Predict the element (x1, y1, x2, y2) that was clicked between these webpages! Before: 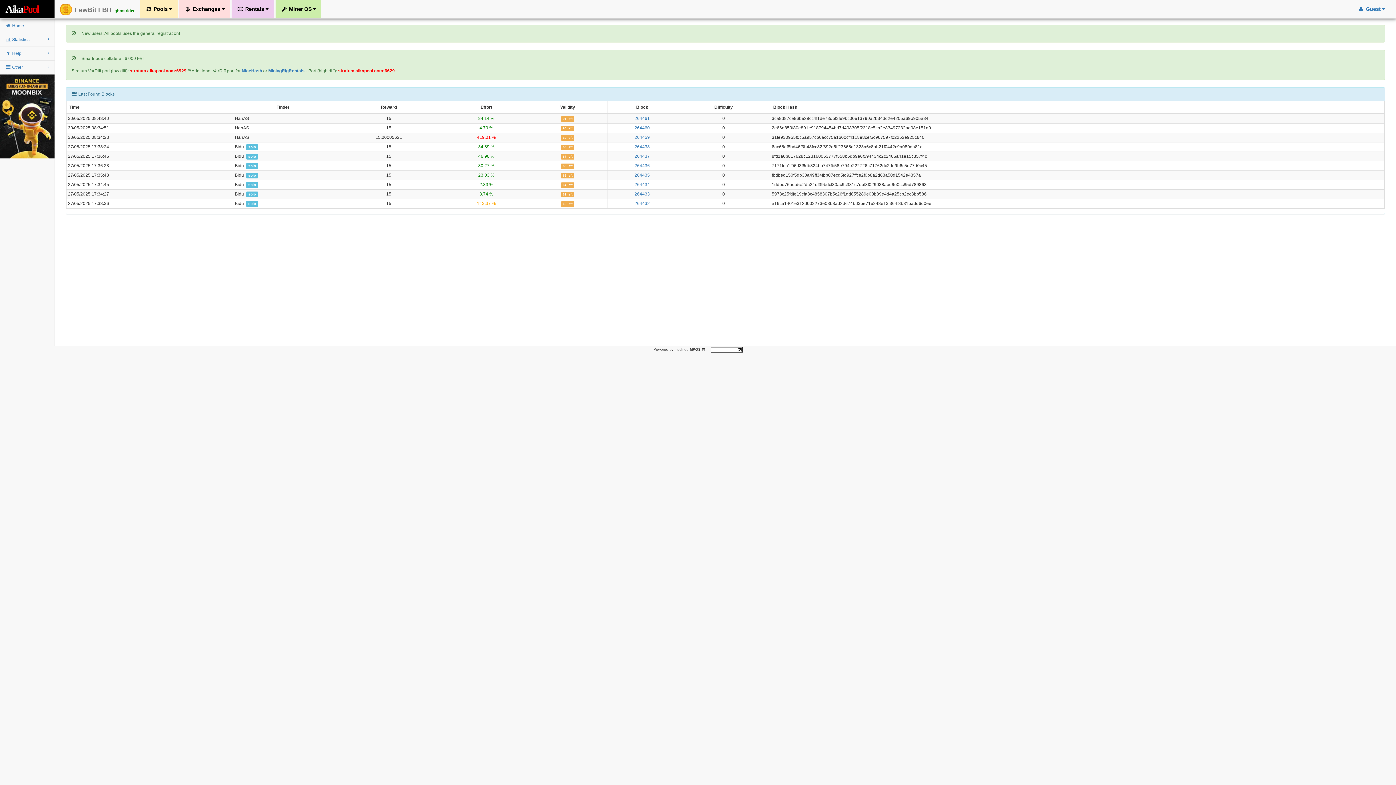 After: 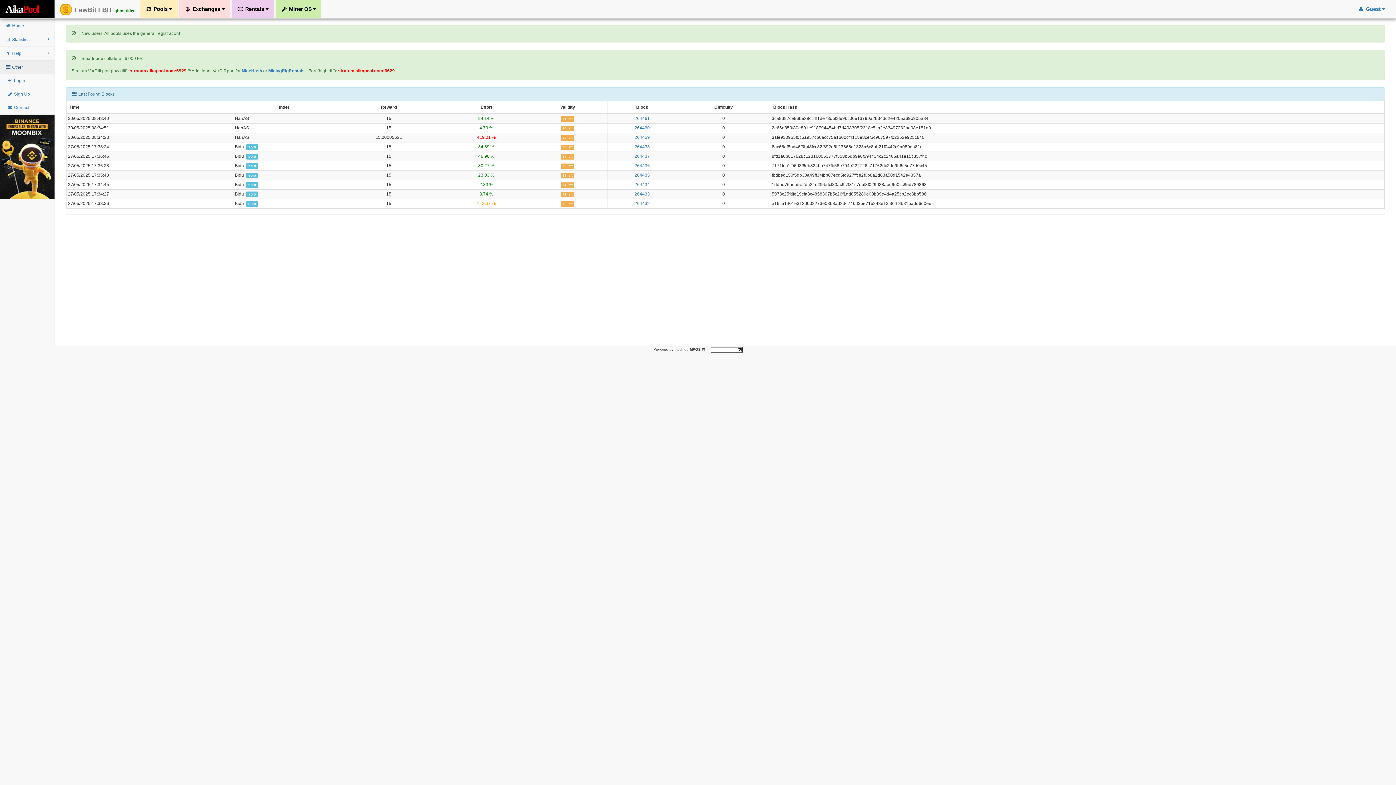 Action: bbox: (0, 60, 54, 74) label:  Other